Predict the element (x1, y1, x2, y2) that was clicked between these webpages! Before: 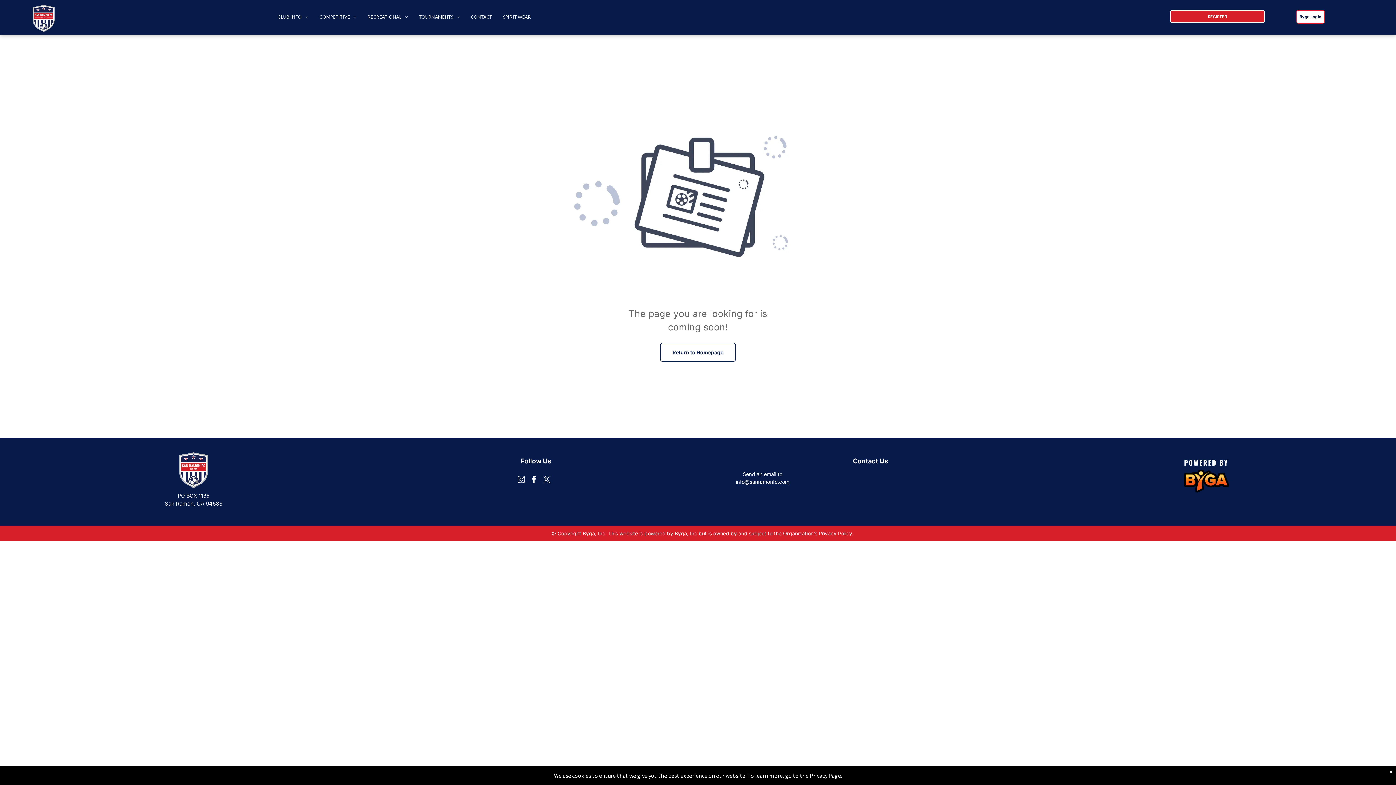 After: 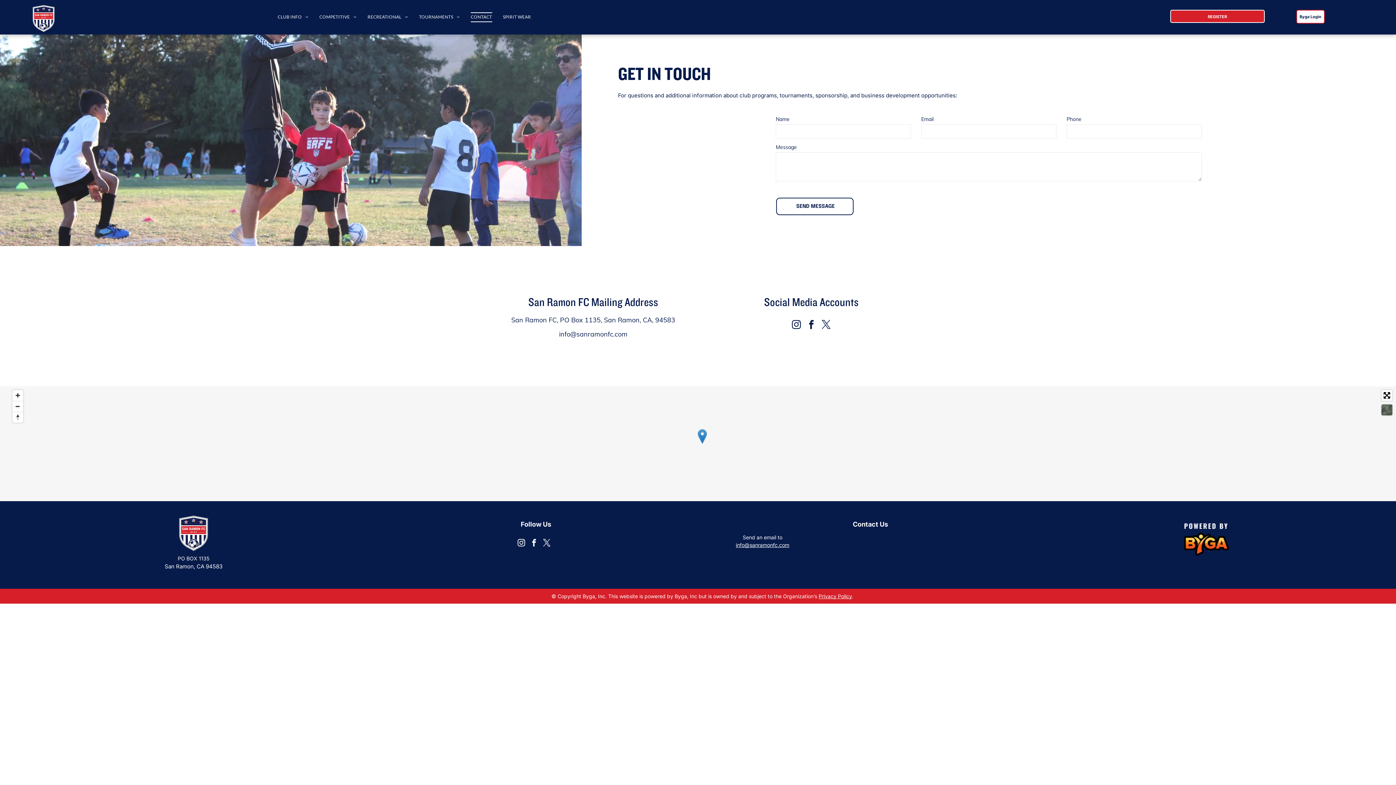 Action: label: CONTACT bbox: (465, 12, 497, 22)